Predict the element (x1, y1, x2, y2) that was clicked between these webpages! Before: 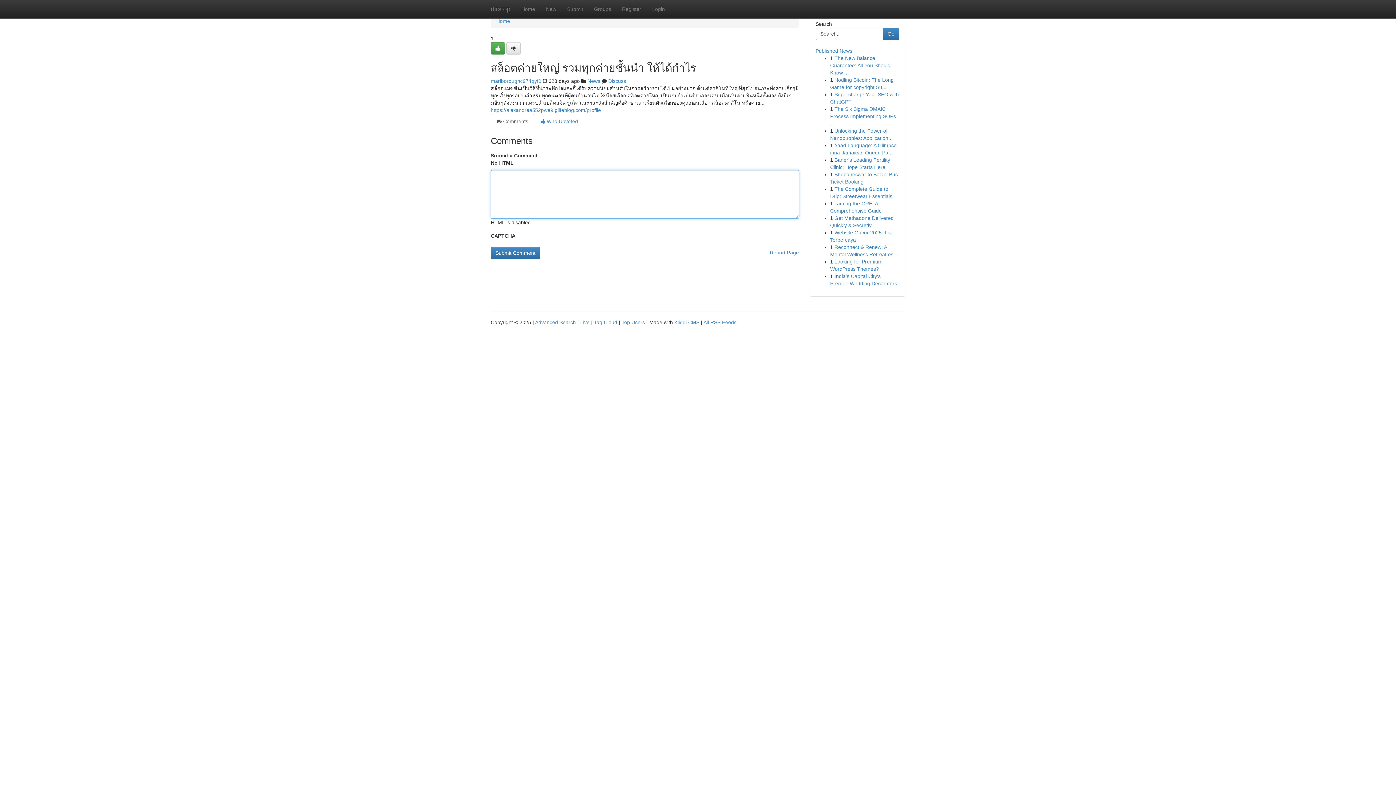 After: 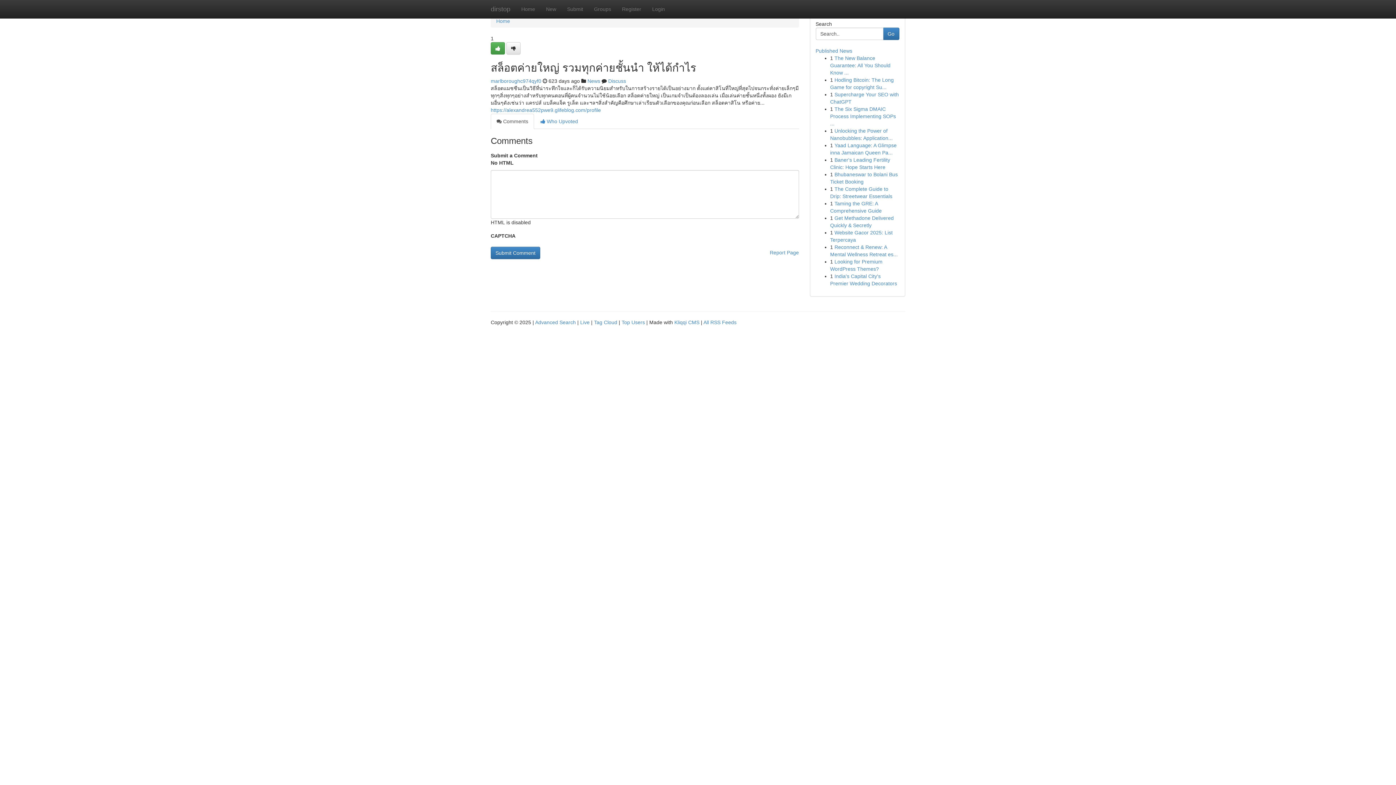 Action: label:  Comments bbox: (490, 113, 534, 129)